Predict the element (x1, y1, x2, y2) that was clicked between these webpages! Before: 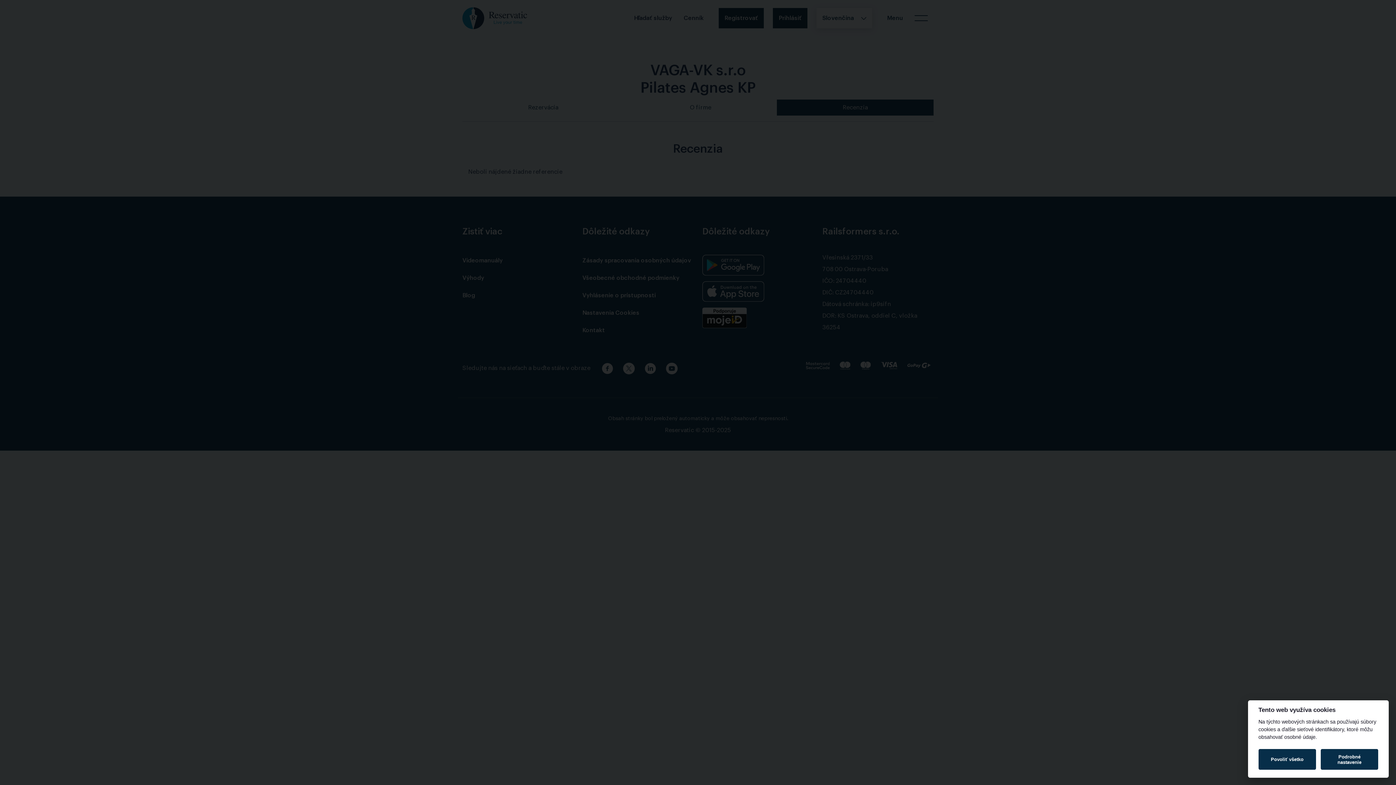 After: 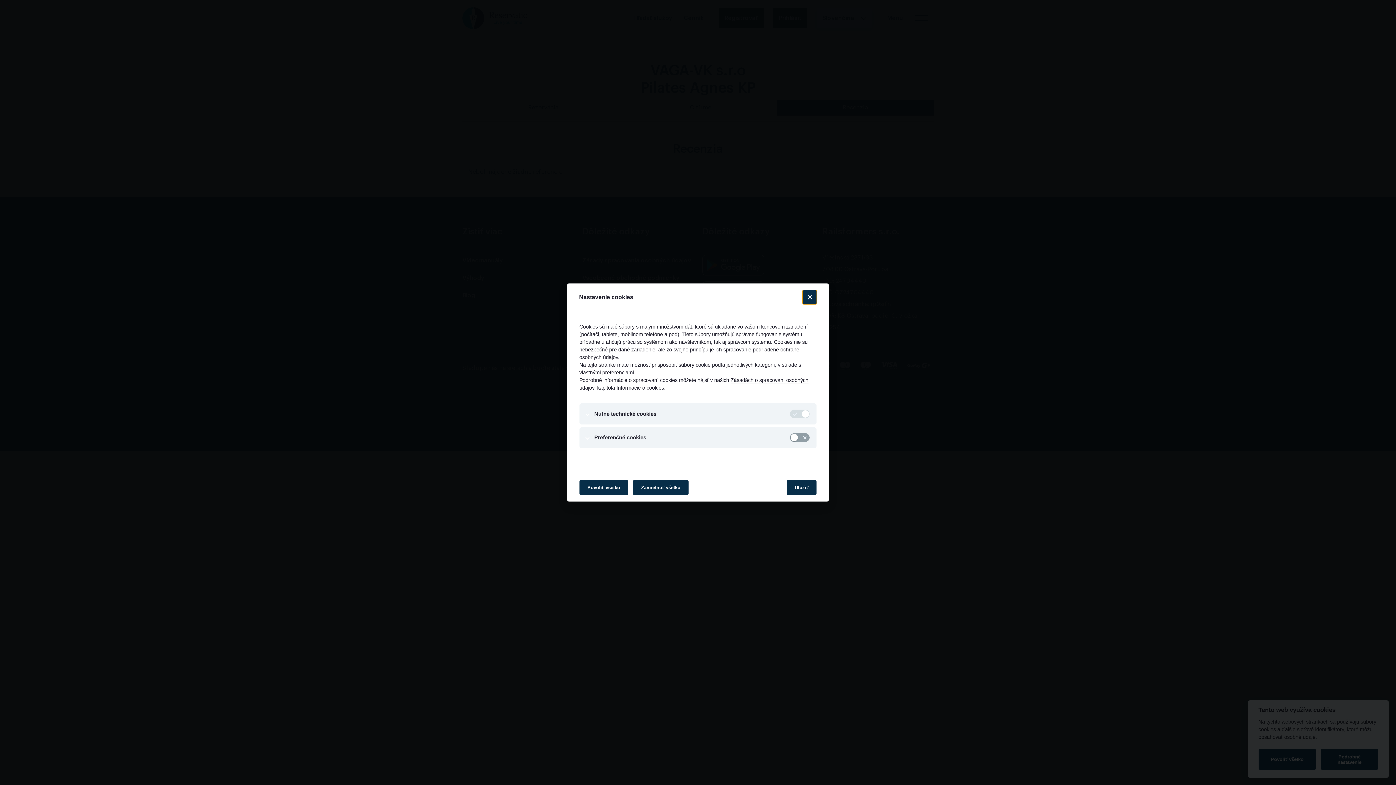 Action: bbox: (1321, 749, 1378, 770) label: Podrobné nastavenie